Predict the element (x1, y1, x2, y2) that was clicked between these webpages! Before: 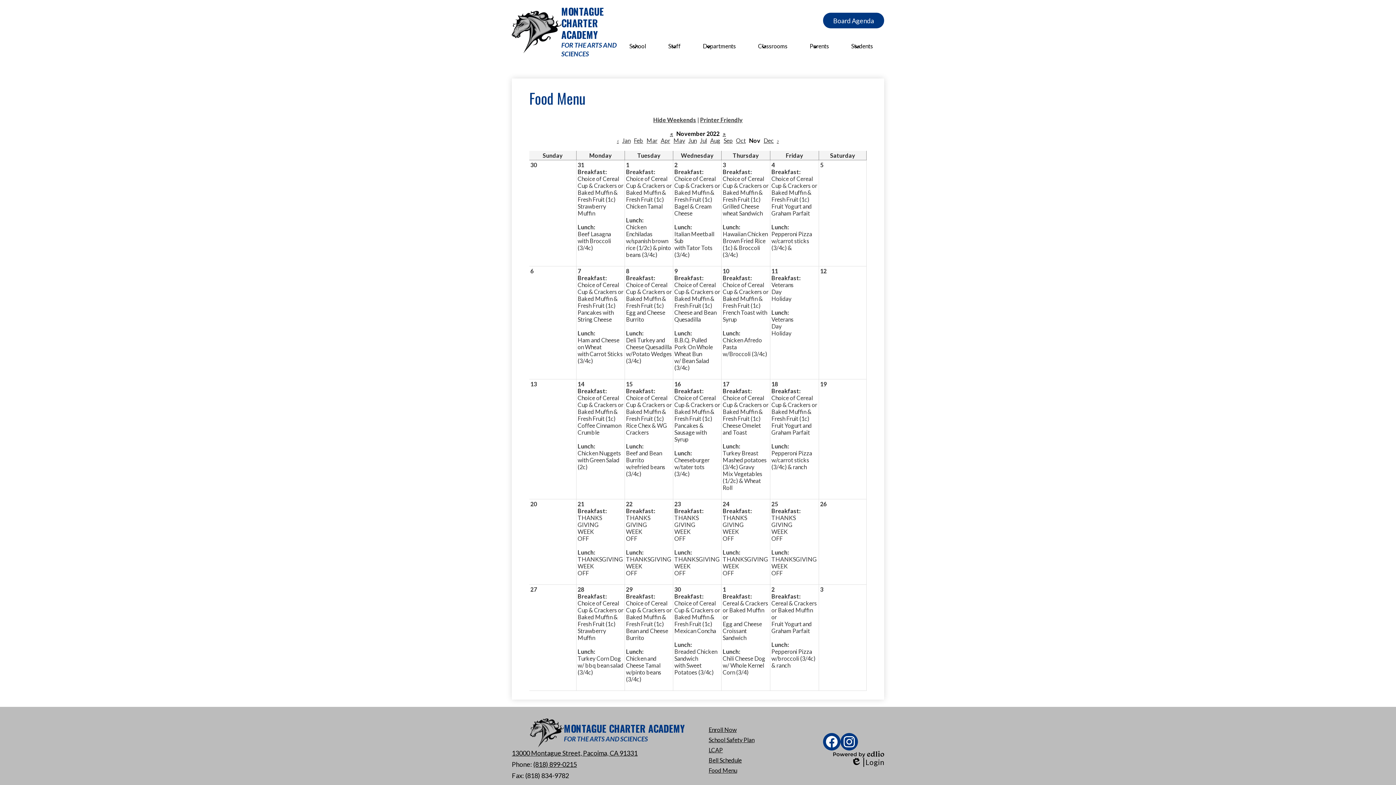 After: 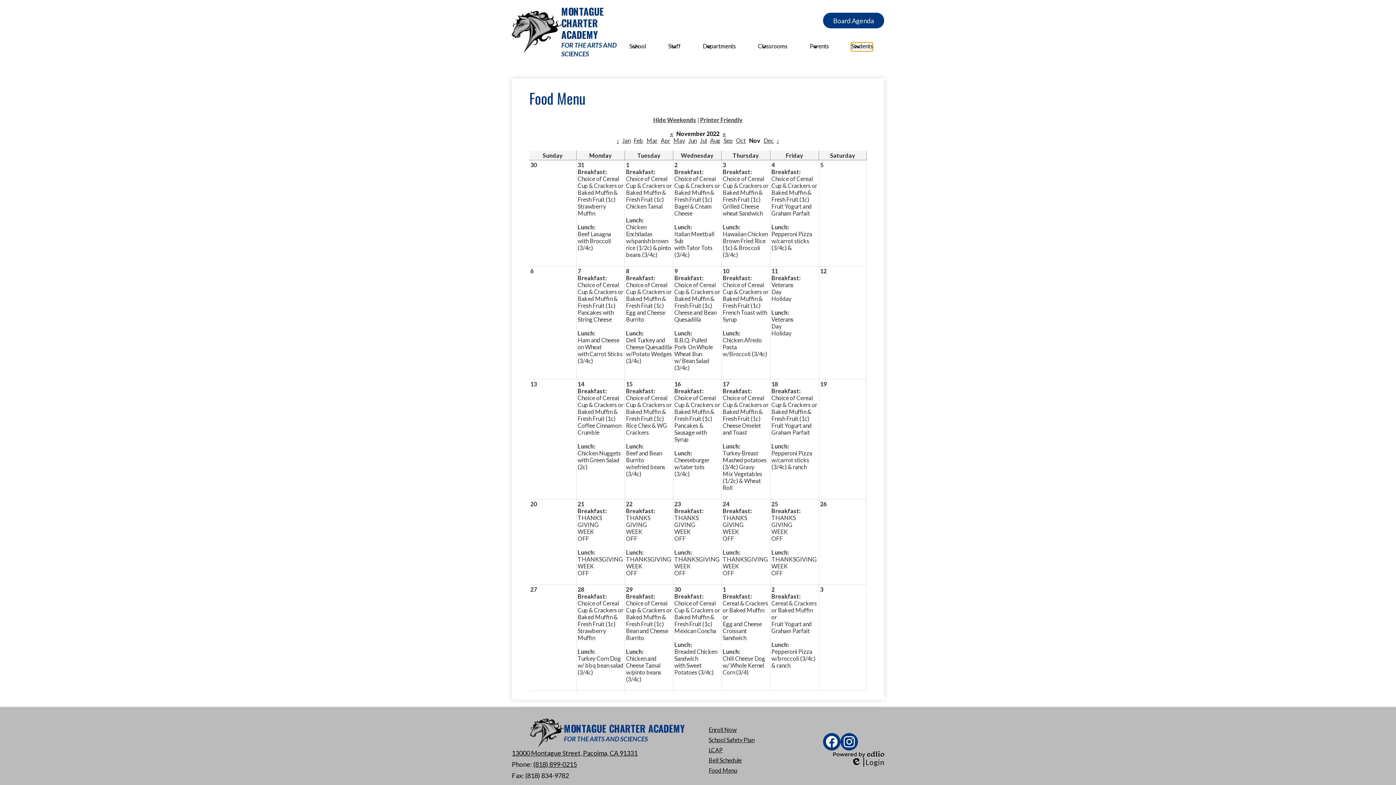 Action: bbox: (851, 42, 873, 51) label: Students submenu